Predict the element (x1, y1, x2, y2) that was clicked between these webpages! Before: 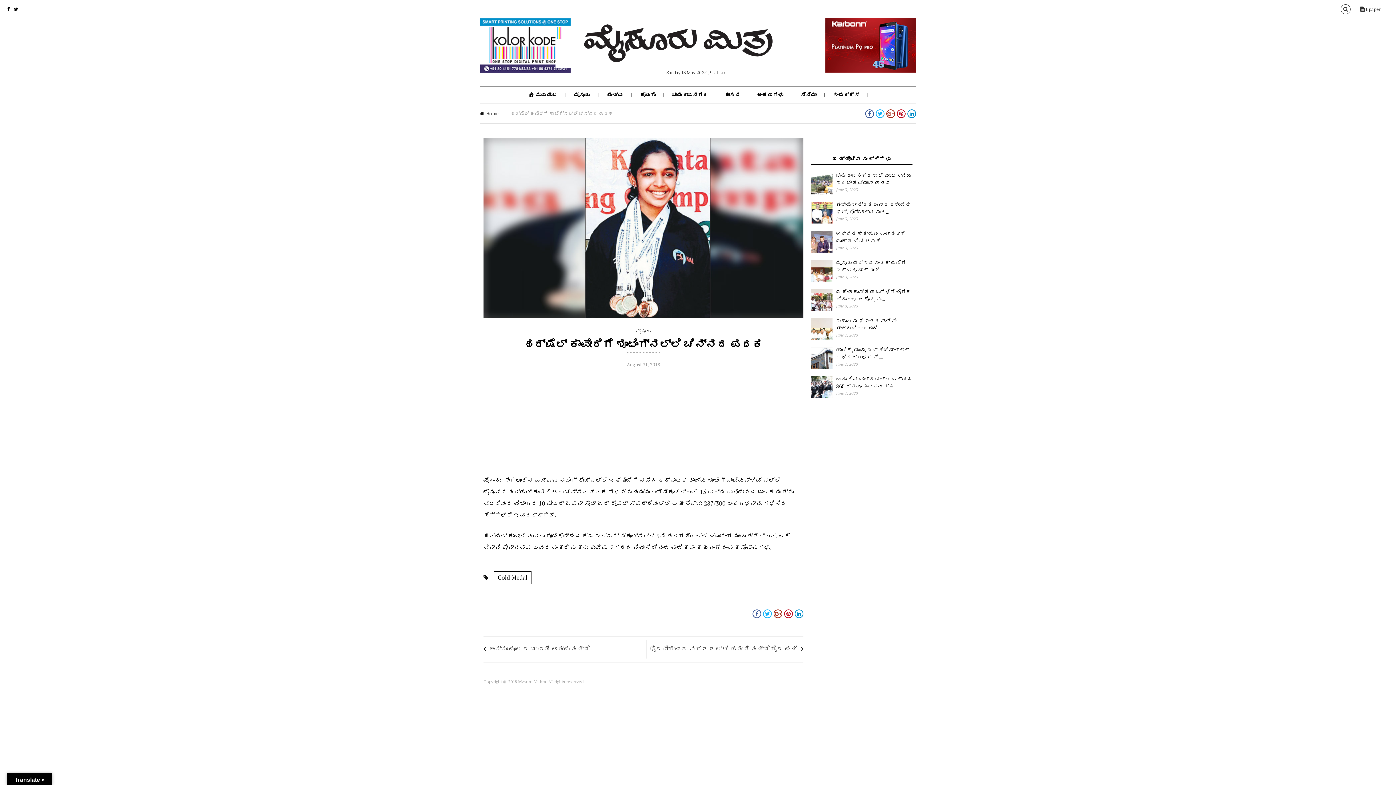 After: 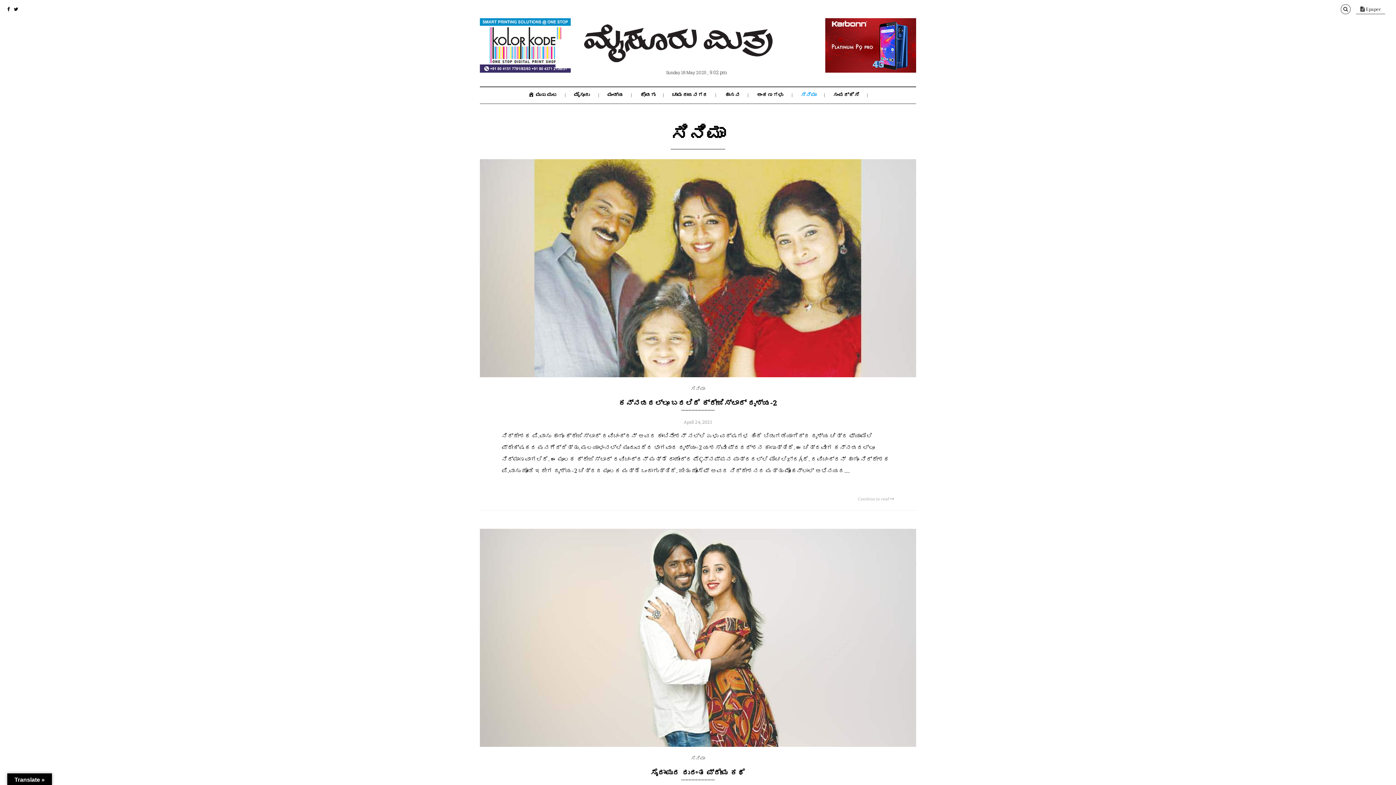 Action: bbox: (801, 91, 816, 98) label: ಸಿನಿಮಾ